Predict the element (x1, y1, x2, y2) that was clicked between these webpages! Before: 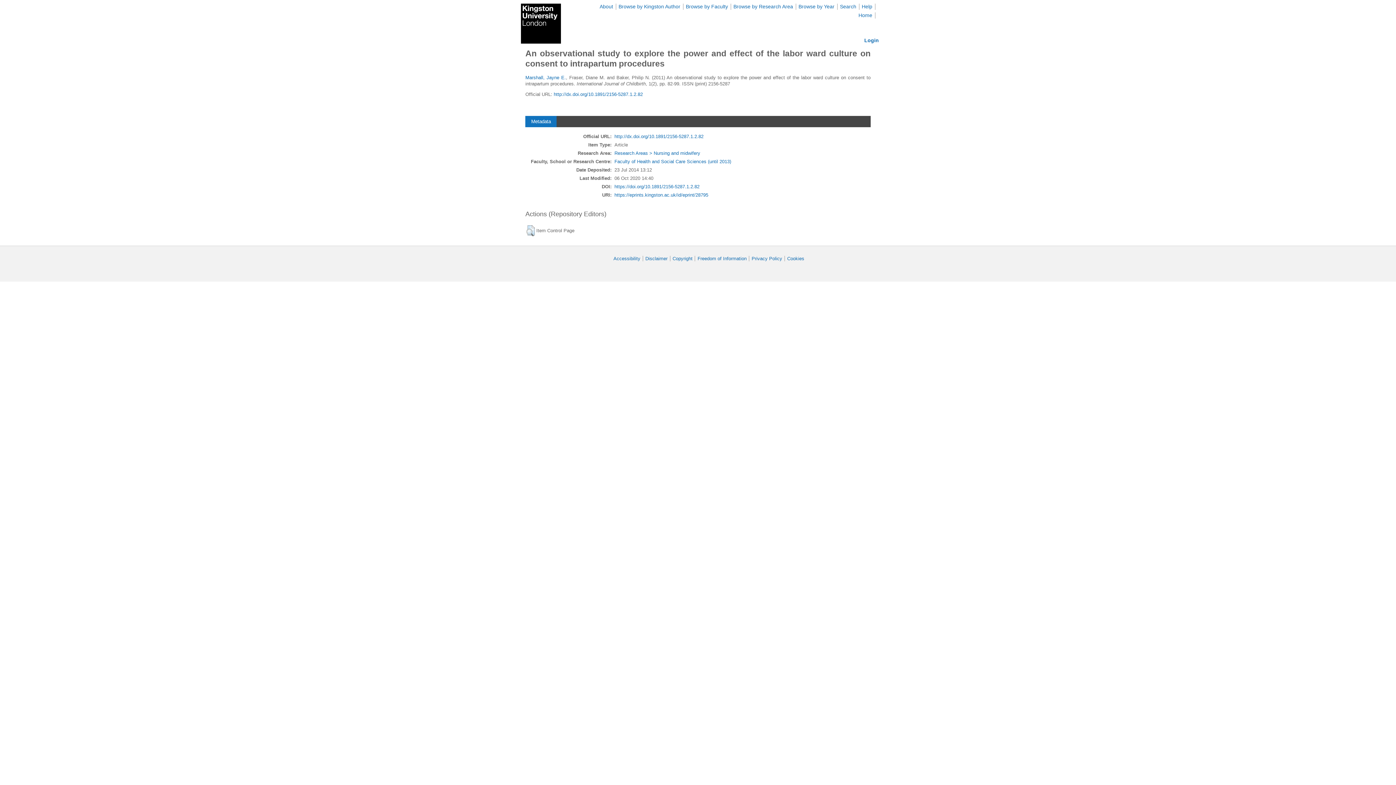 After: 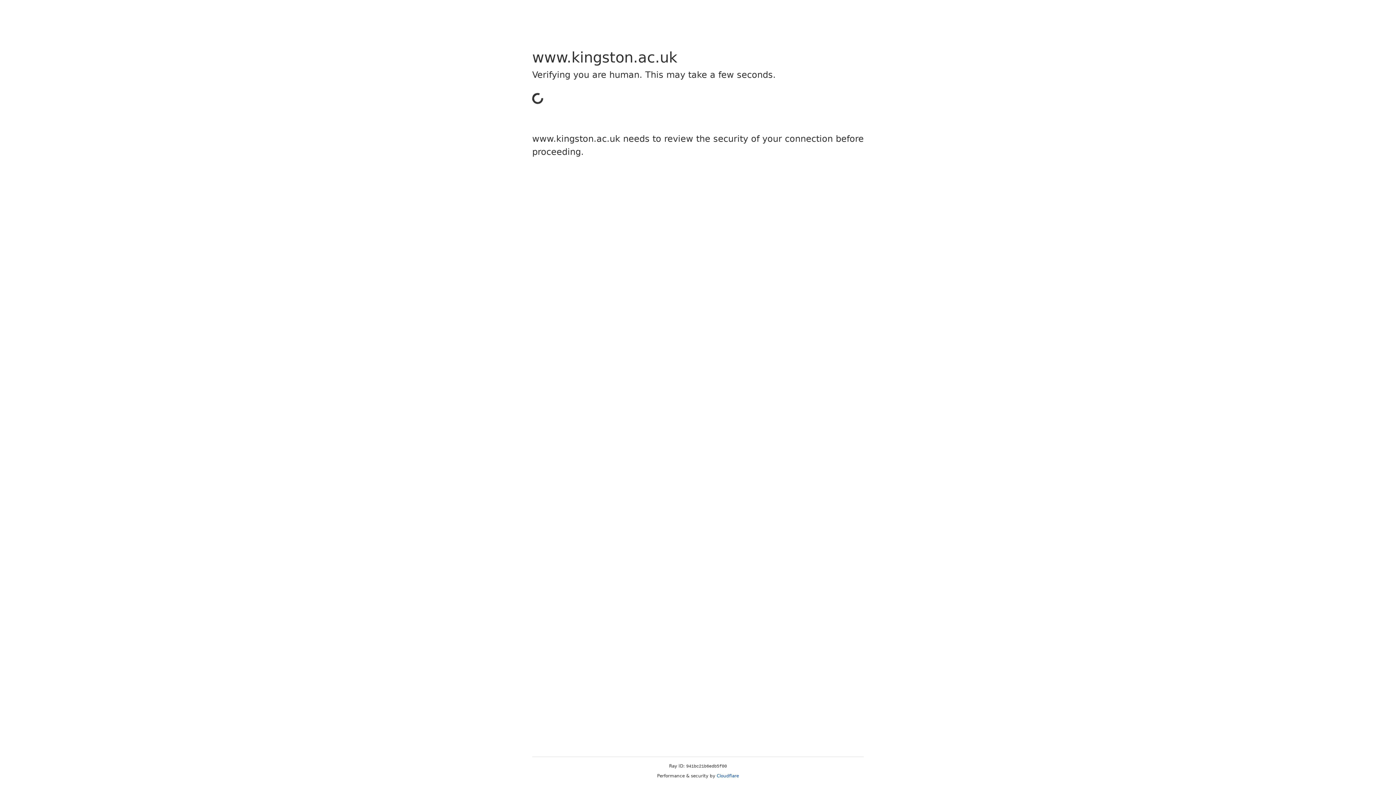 Action: label: Cookies bbox: (787, 255, 804, 261)